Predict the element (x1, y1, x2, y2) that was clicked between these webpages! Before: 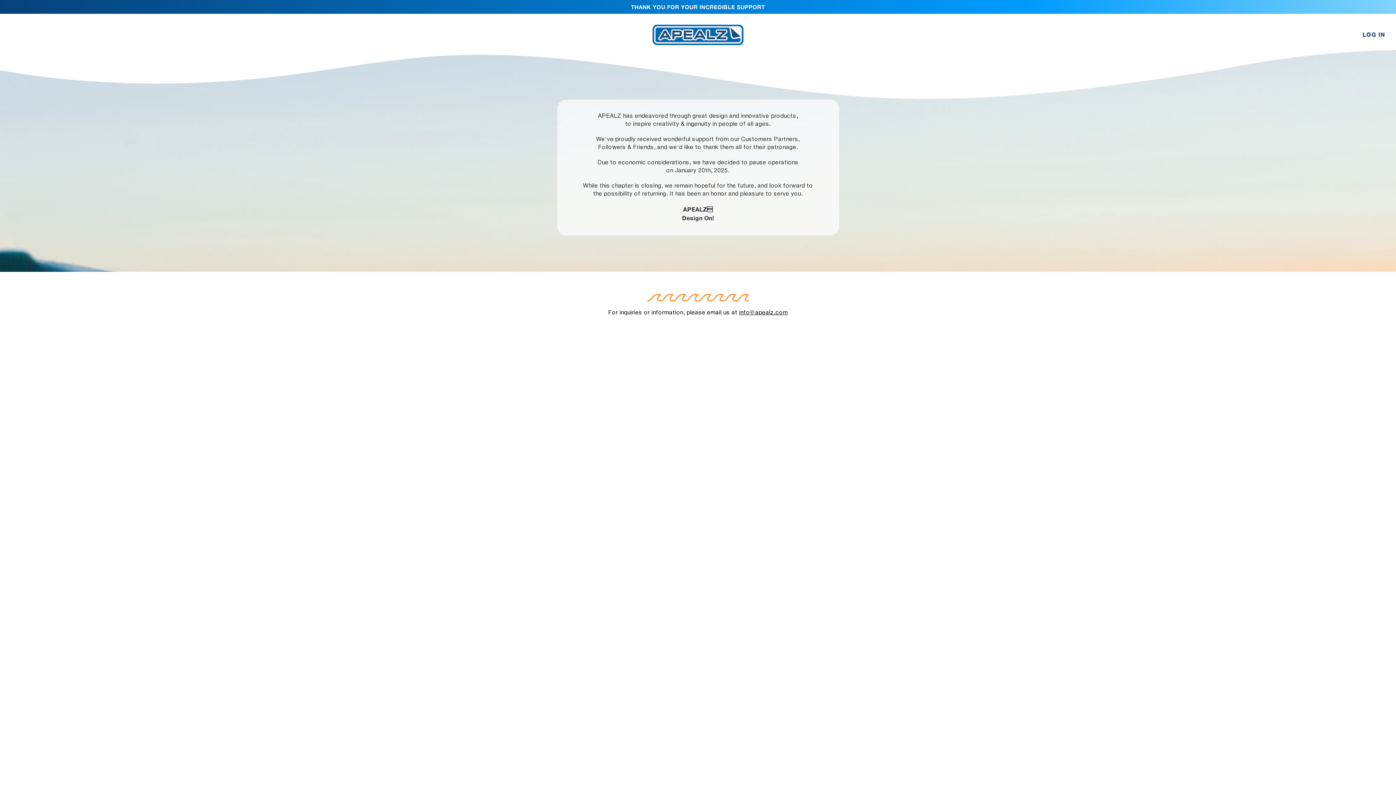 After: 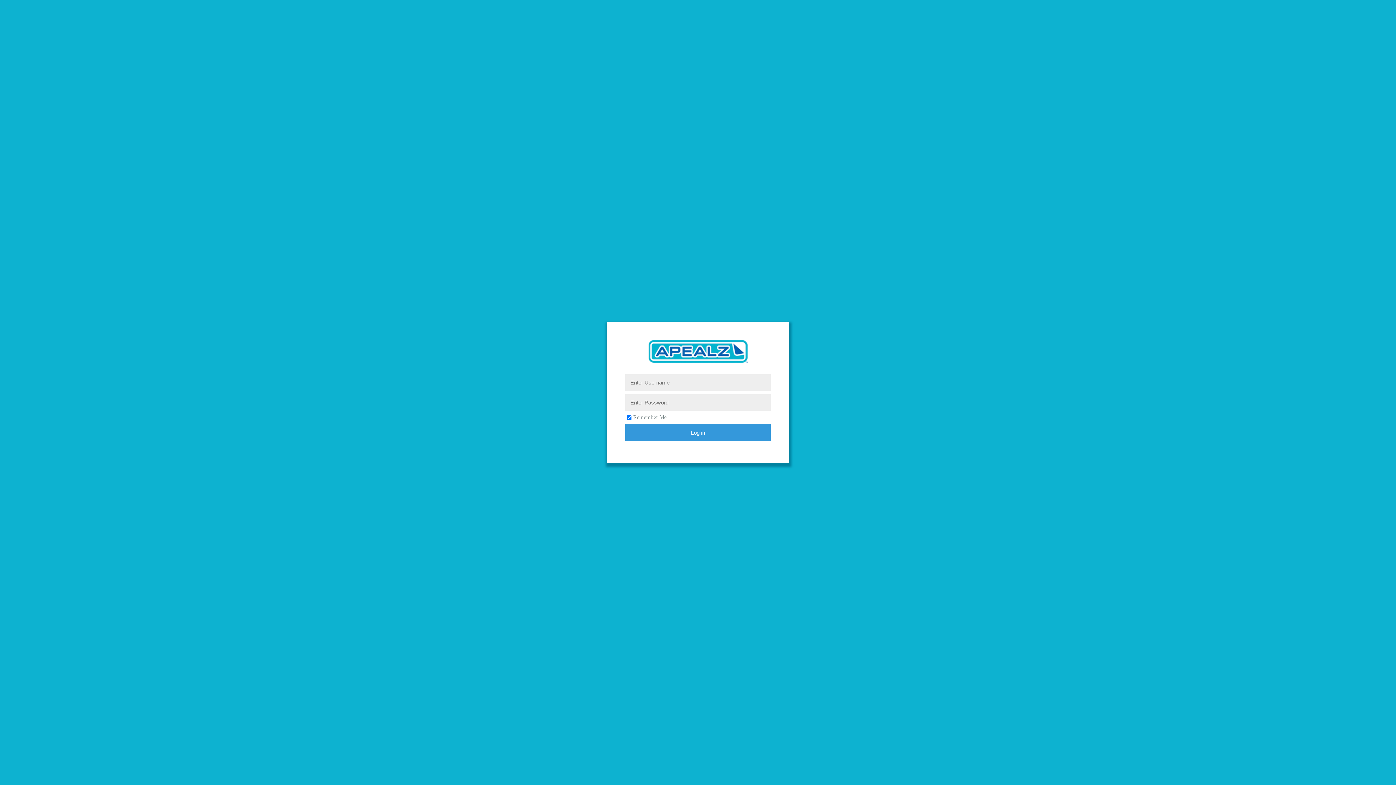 Action: bbox: (1363, 32, 1385, 37) label: LOG IN